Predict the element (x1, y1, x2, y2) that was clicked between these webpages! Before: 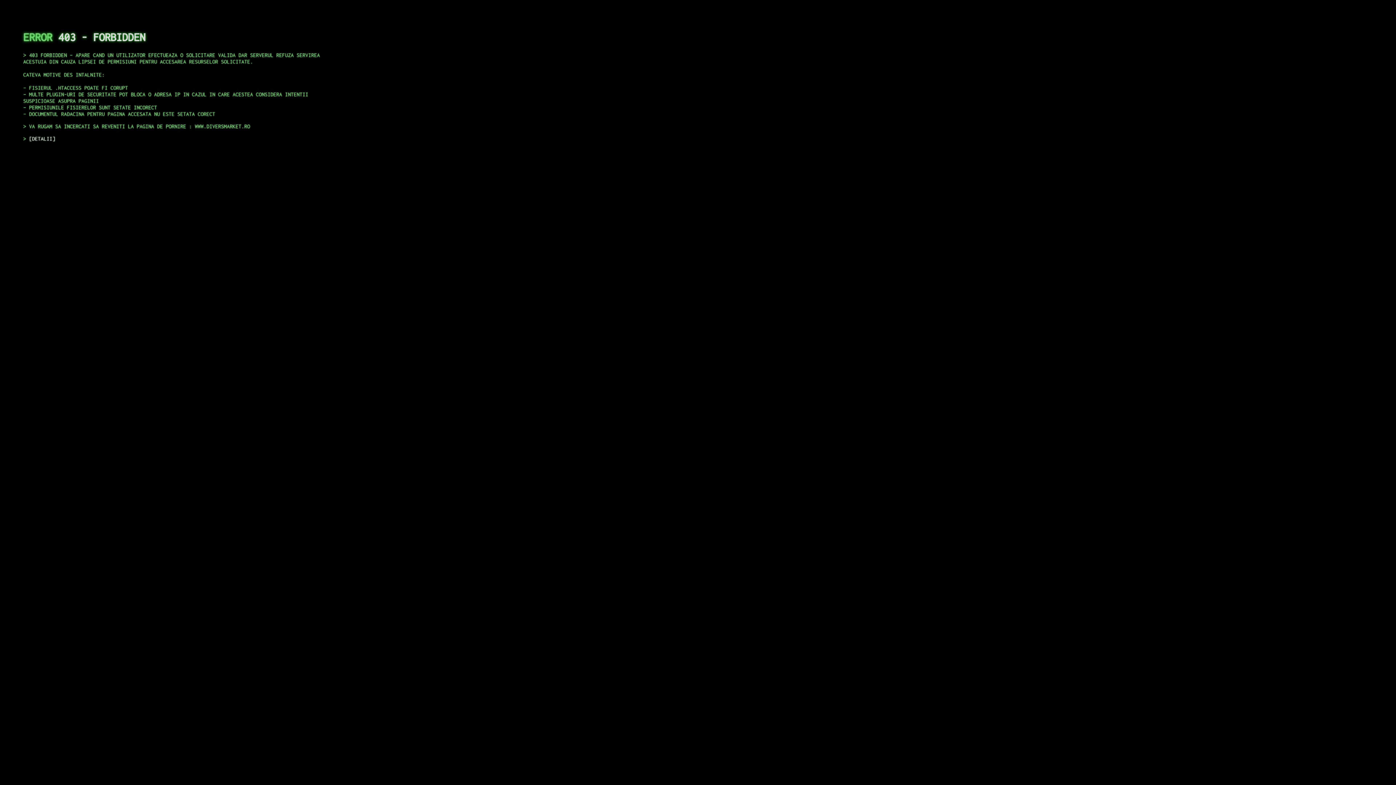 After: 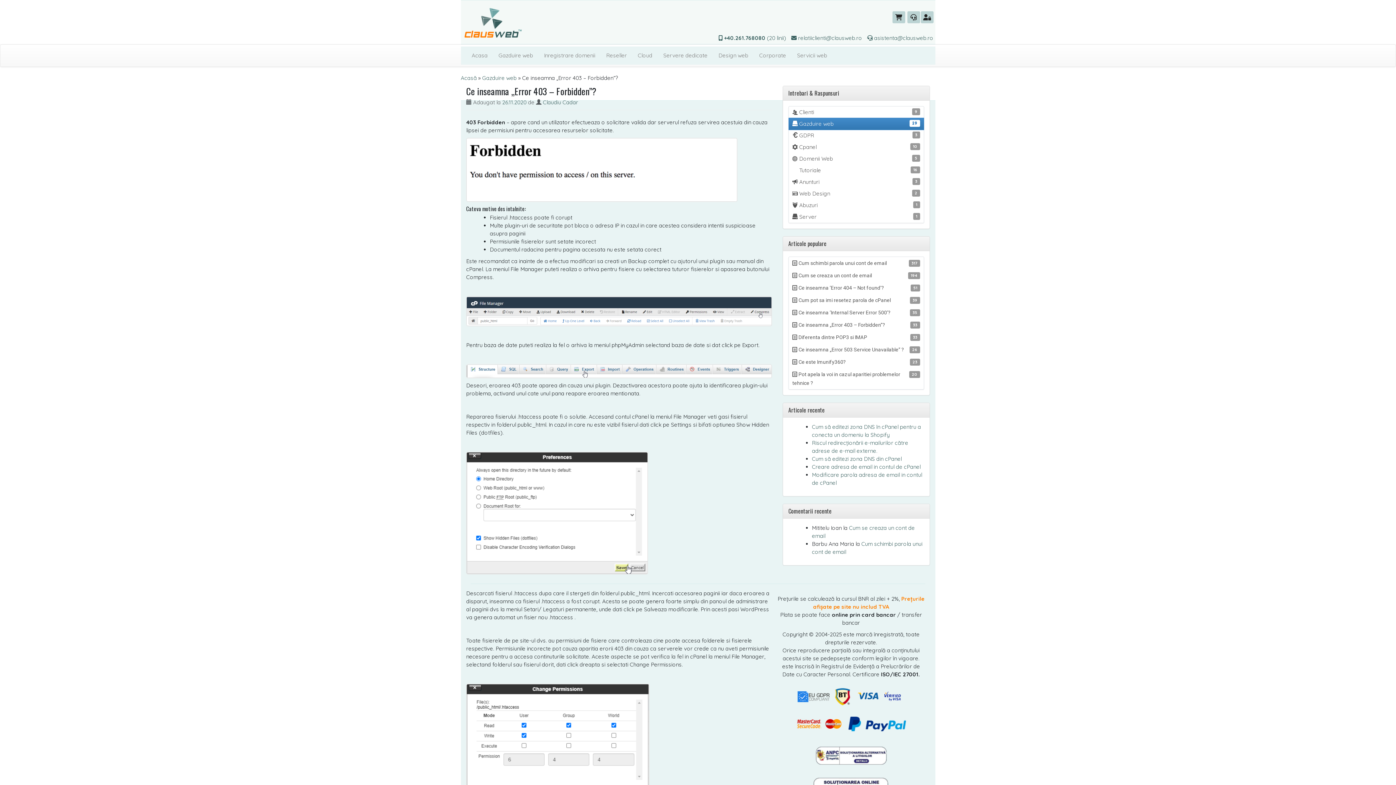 Action: label: DETALII bbox: (29, 135, 55, 141)